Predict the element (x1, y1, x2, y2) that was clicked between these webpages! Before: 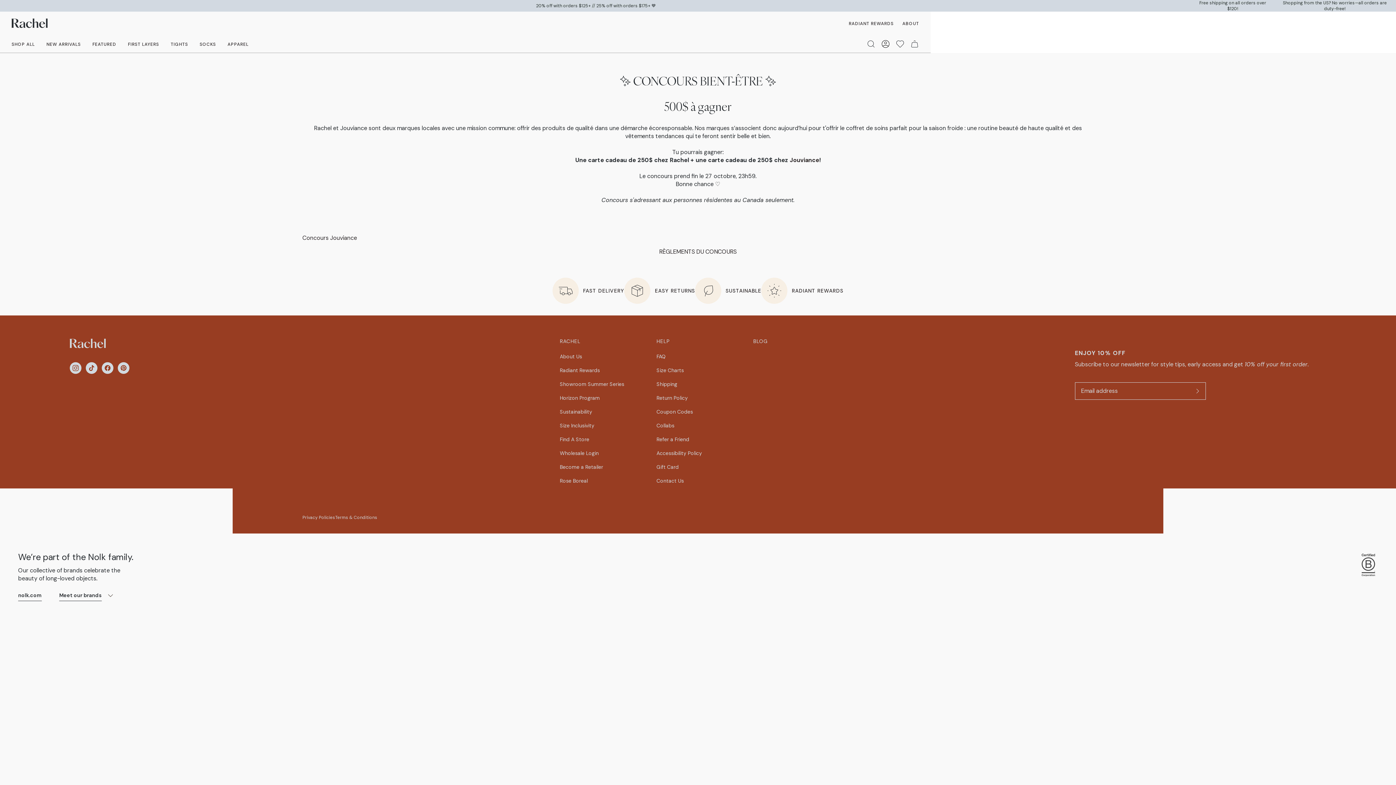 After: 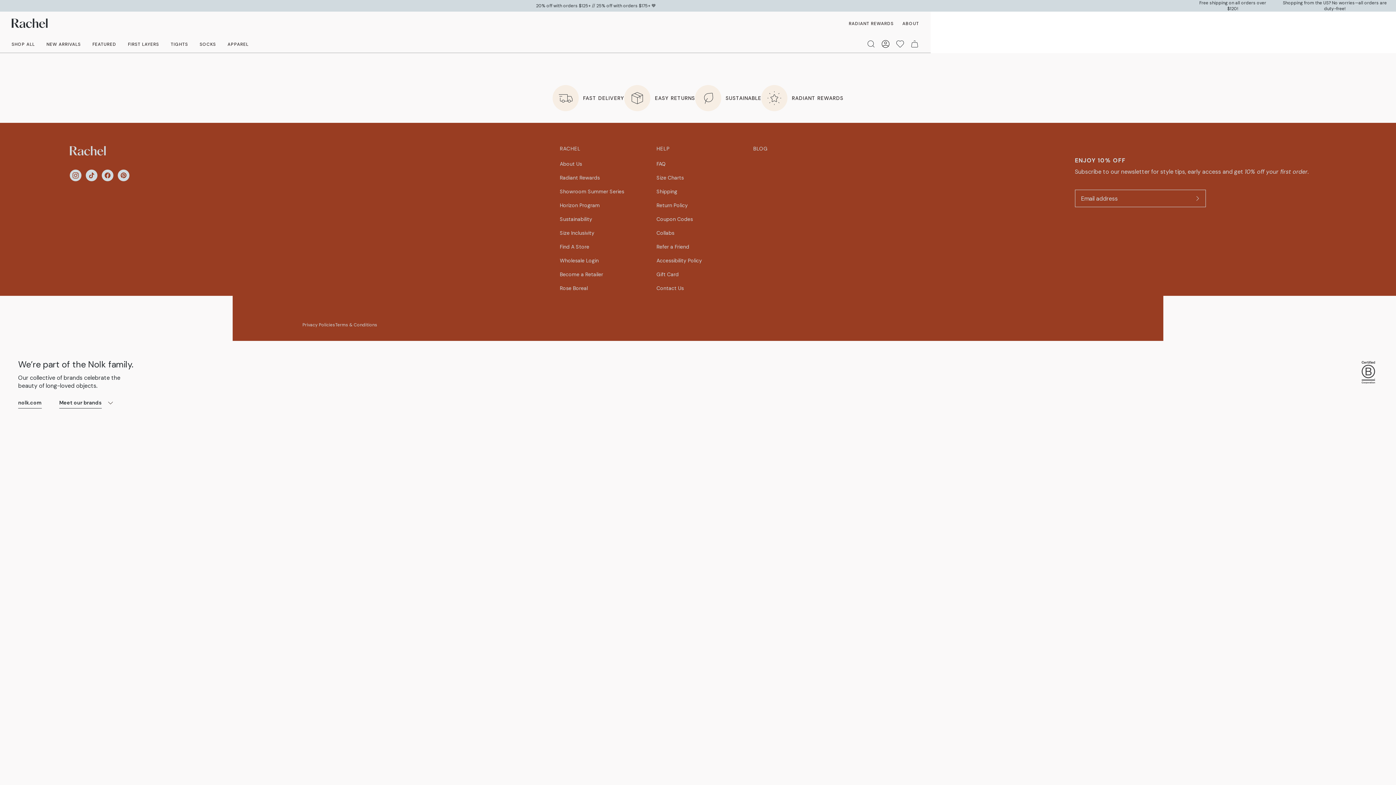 Action: label: FAQ bbox: (656, 353, 665, 359)